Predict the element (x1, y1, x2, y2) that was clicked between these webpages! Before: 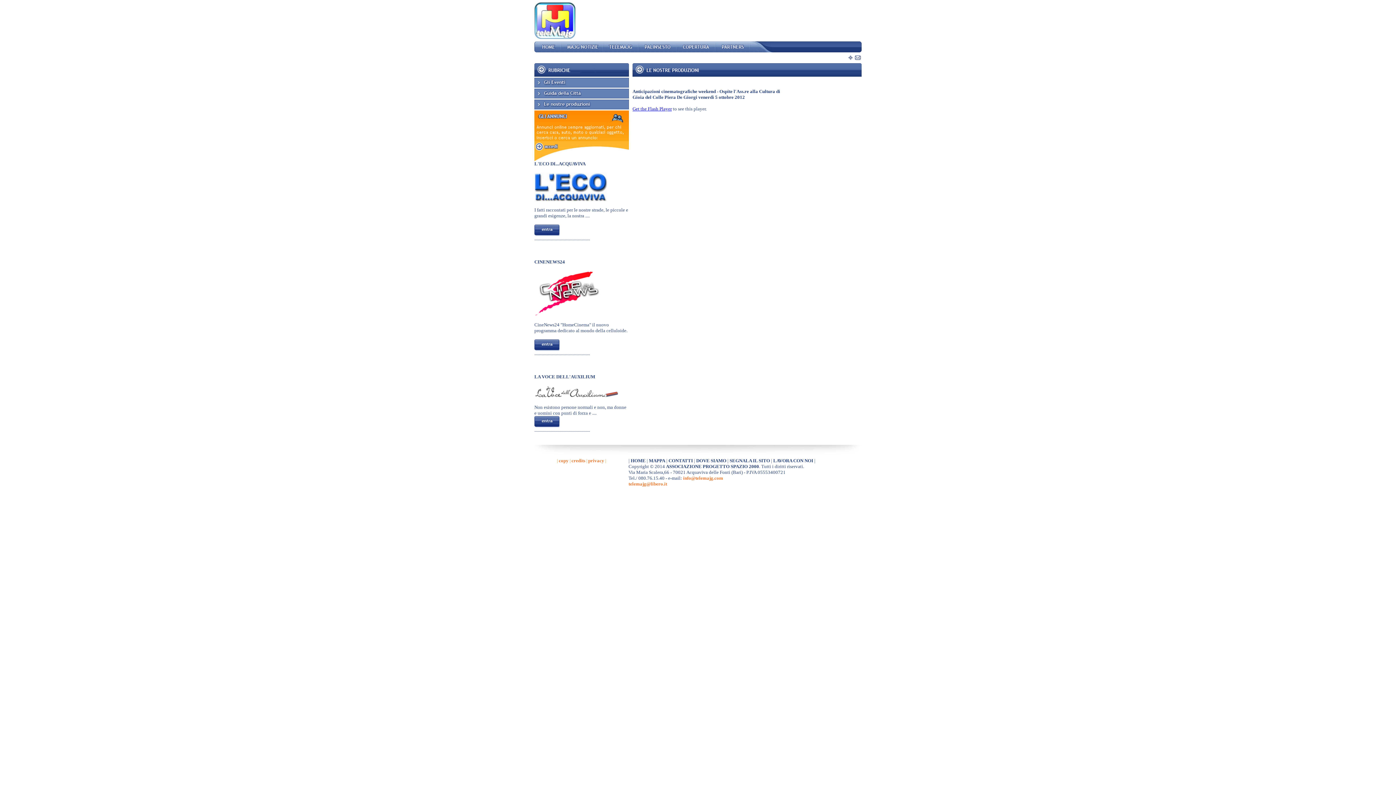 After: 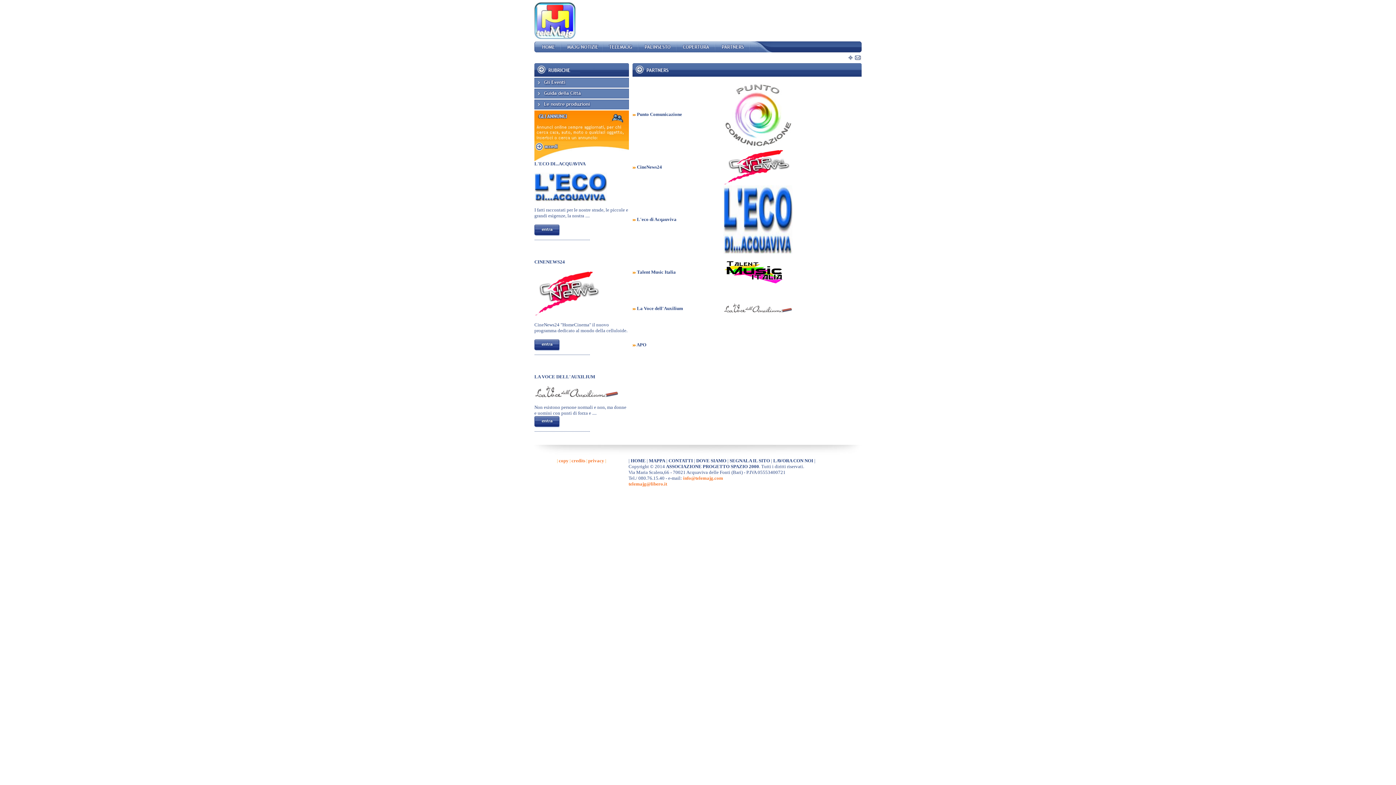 Action: bbox: (716, 48, 750, 53)